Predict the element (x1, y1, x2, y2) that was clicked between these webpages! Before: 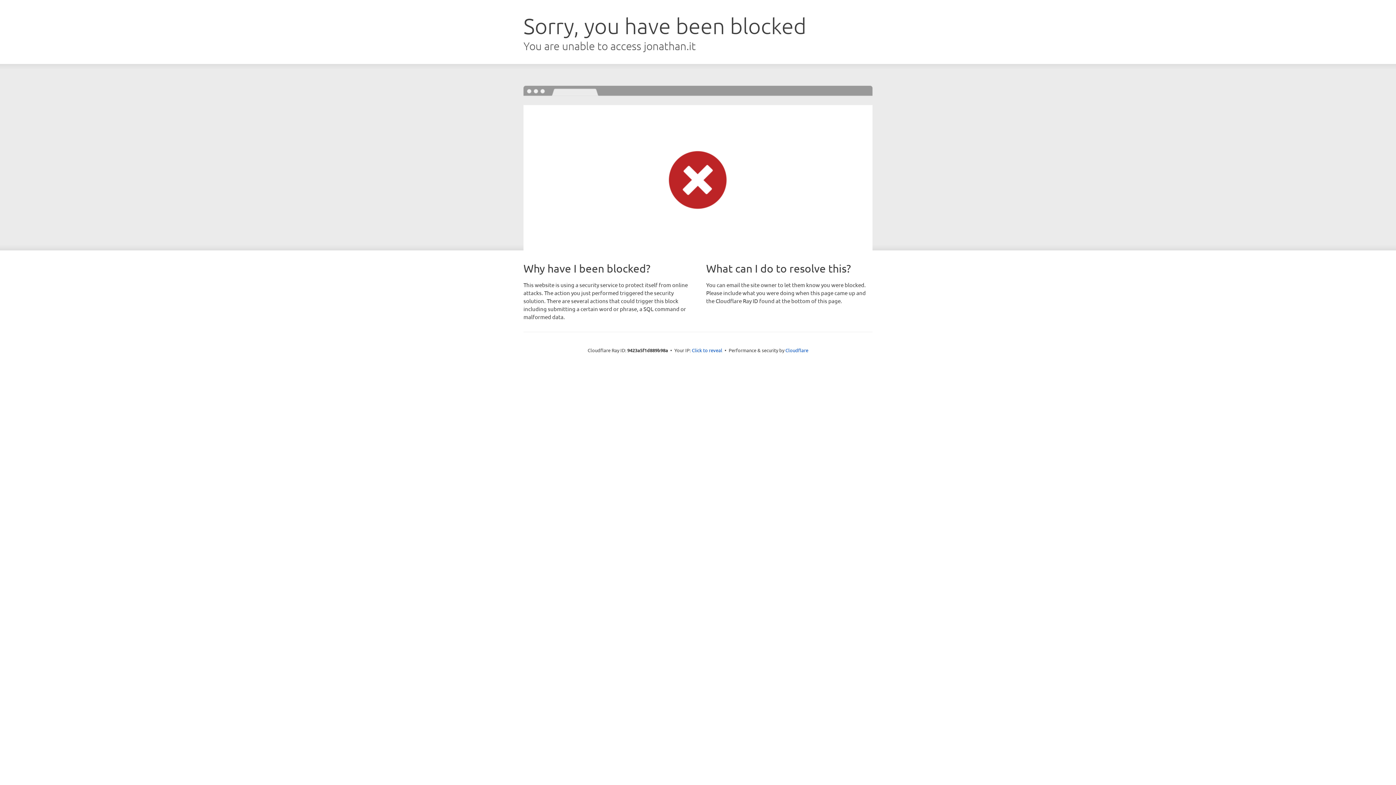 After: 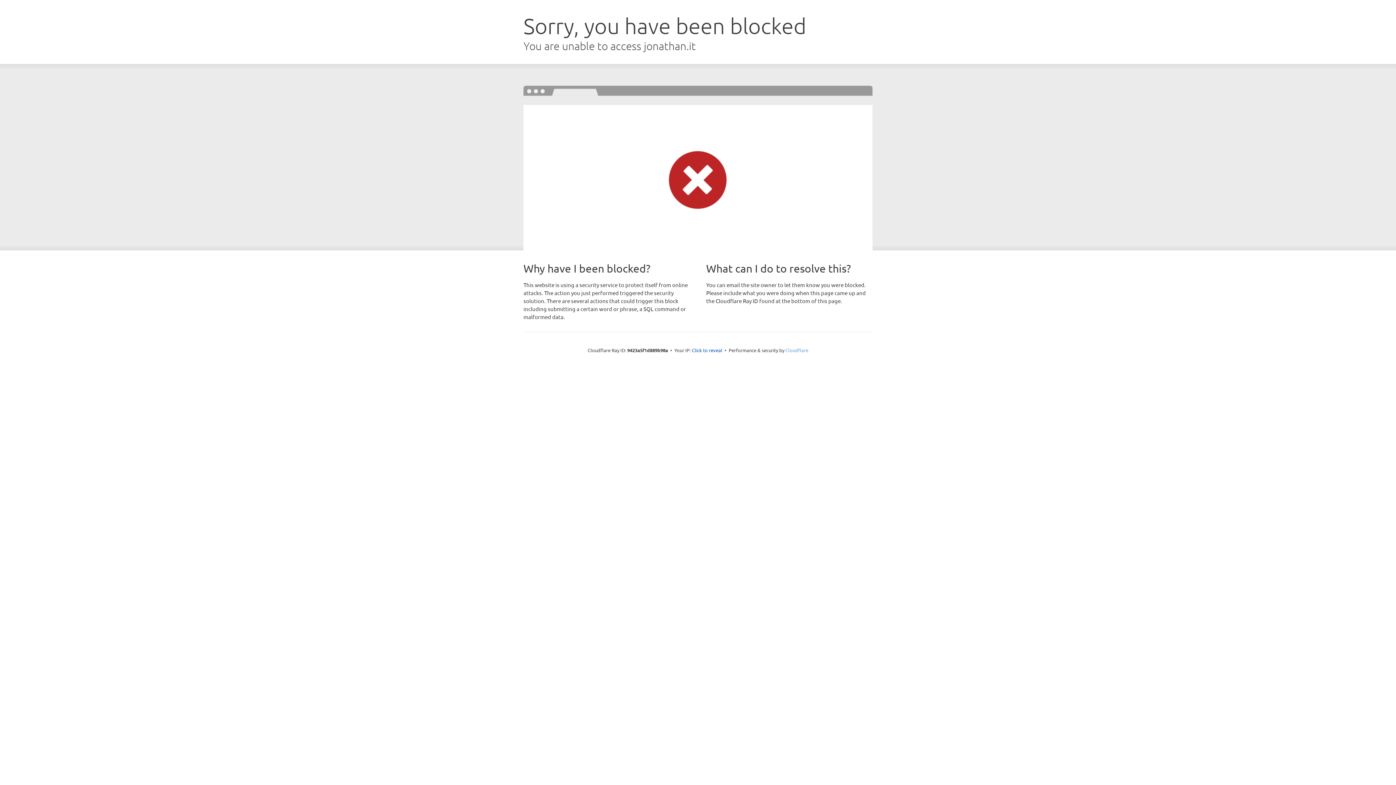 Action: label: Cloudflare bbox: (785, 347, 808, 353)